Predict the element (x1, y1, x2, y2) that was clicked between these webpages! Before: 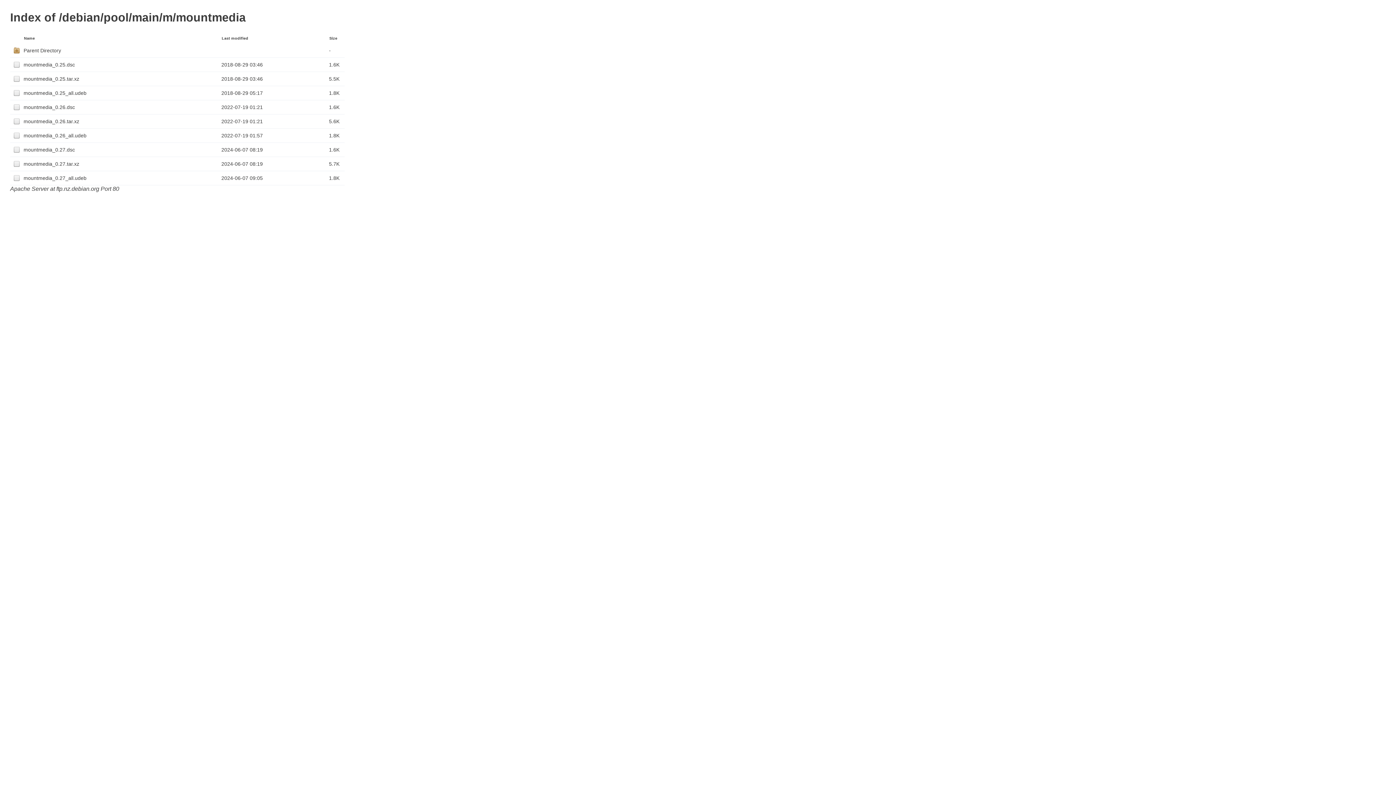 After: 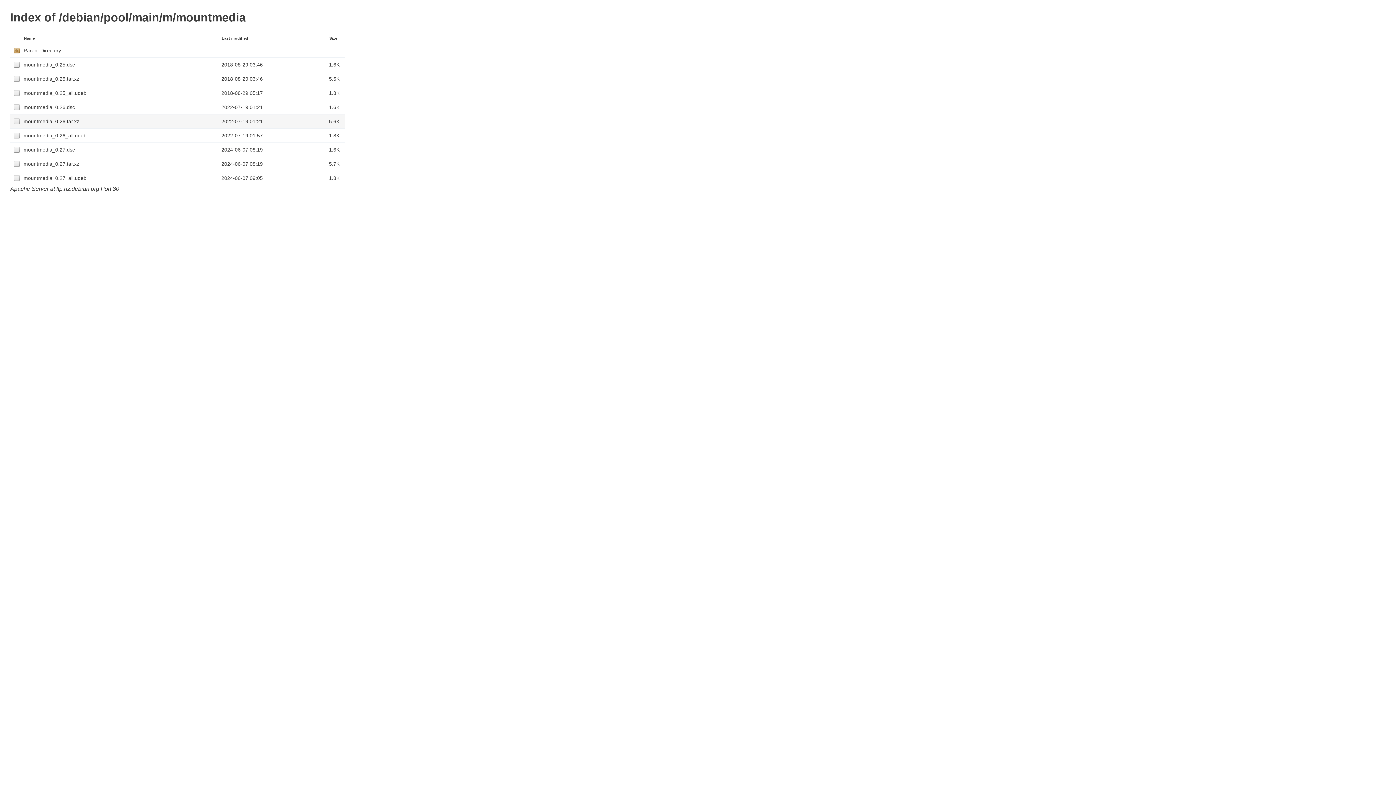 Action: label: mountmedia_0.26.tar.xz bbox: (23, 116, 221, 126)